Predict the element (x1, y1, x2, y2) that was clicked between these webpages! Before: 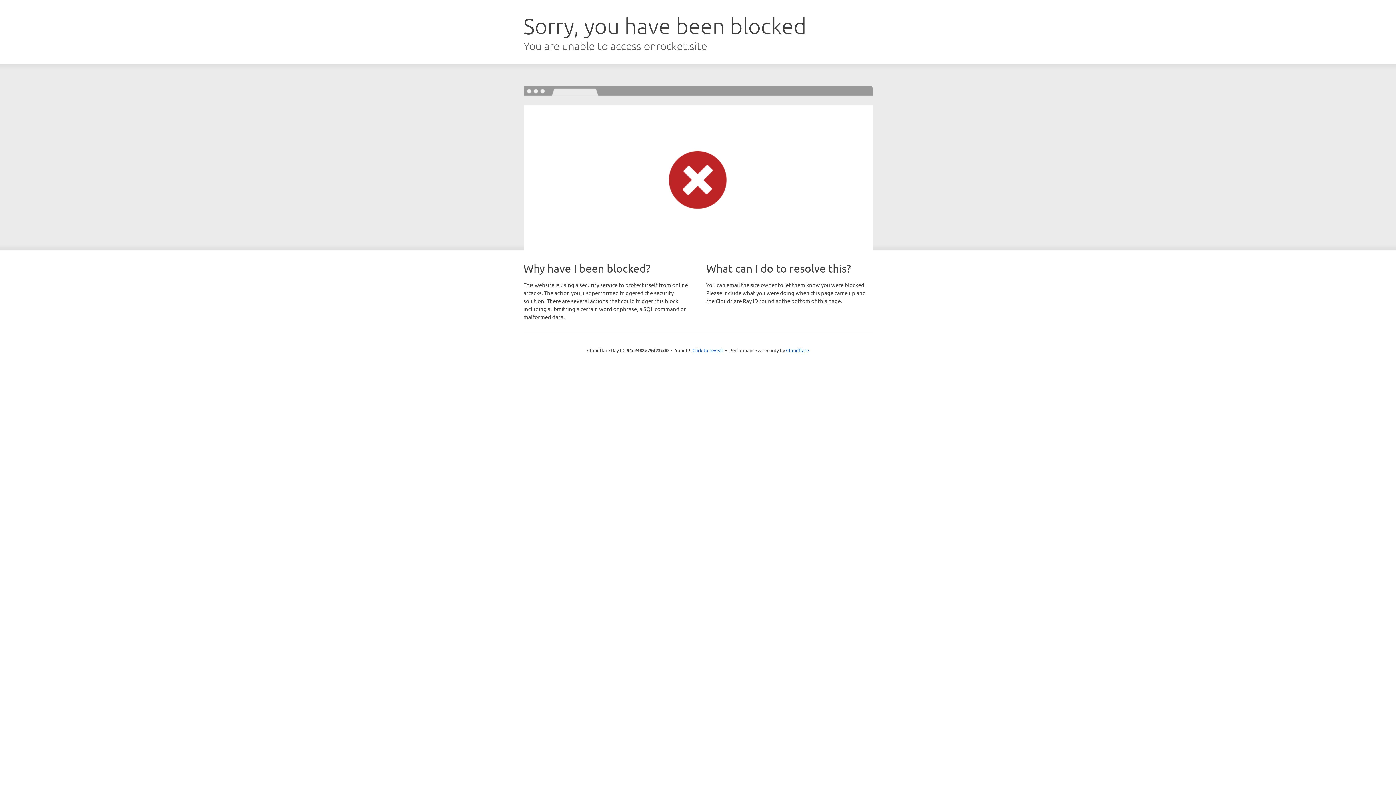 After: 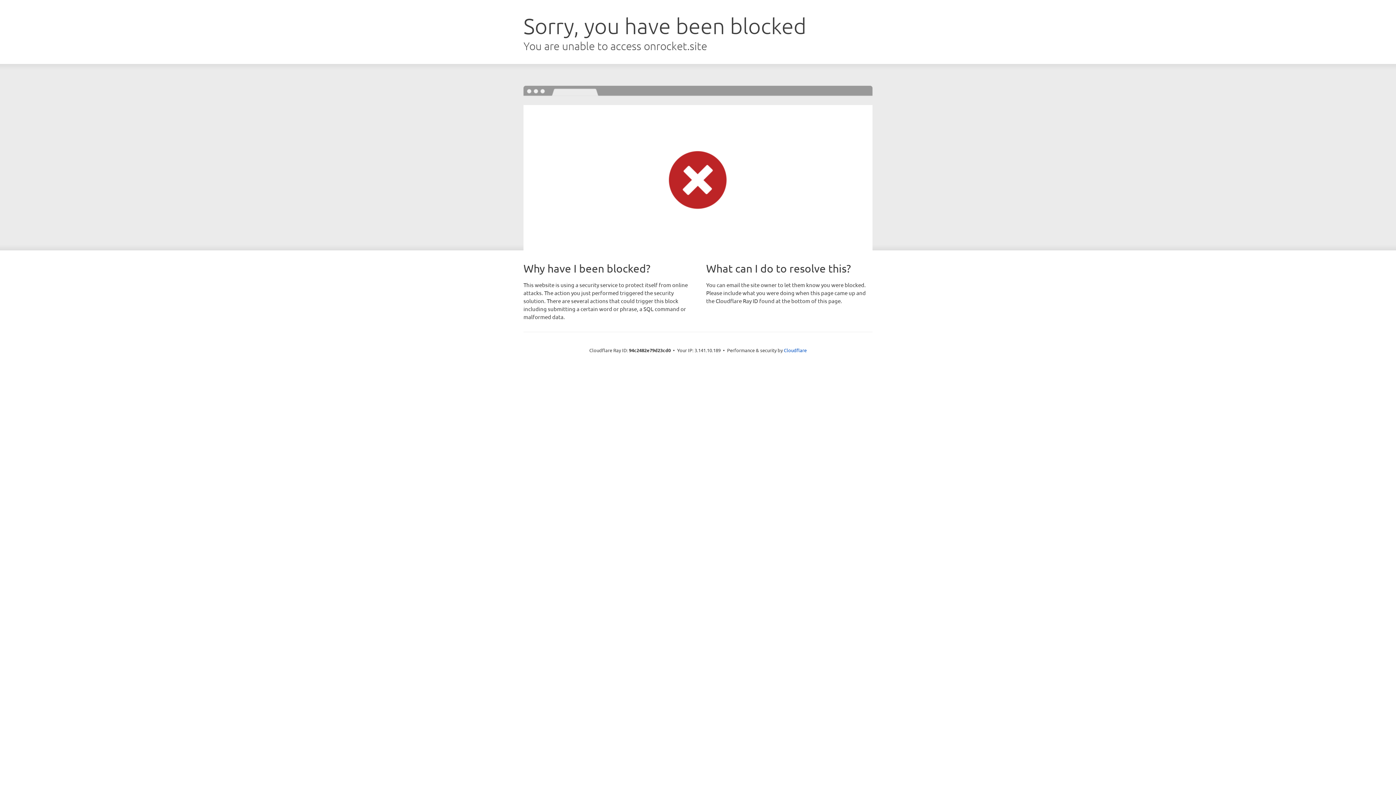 Action: label: Click to reveal bbox: (692, 346, 723, 353)